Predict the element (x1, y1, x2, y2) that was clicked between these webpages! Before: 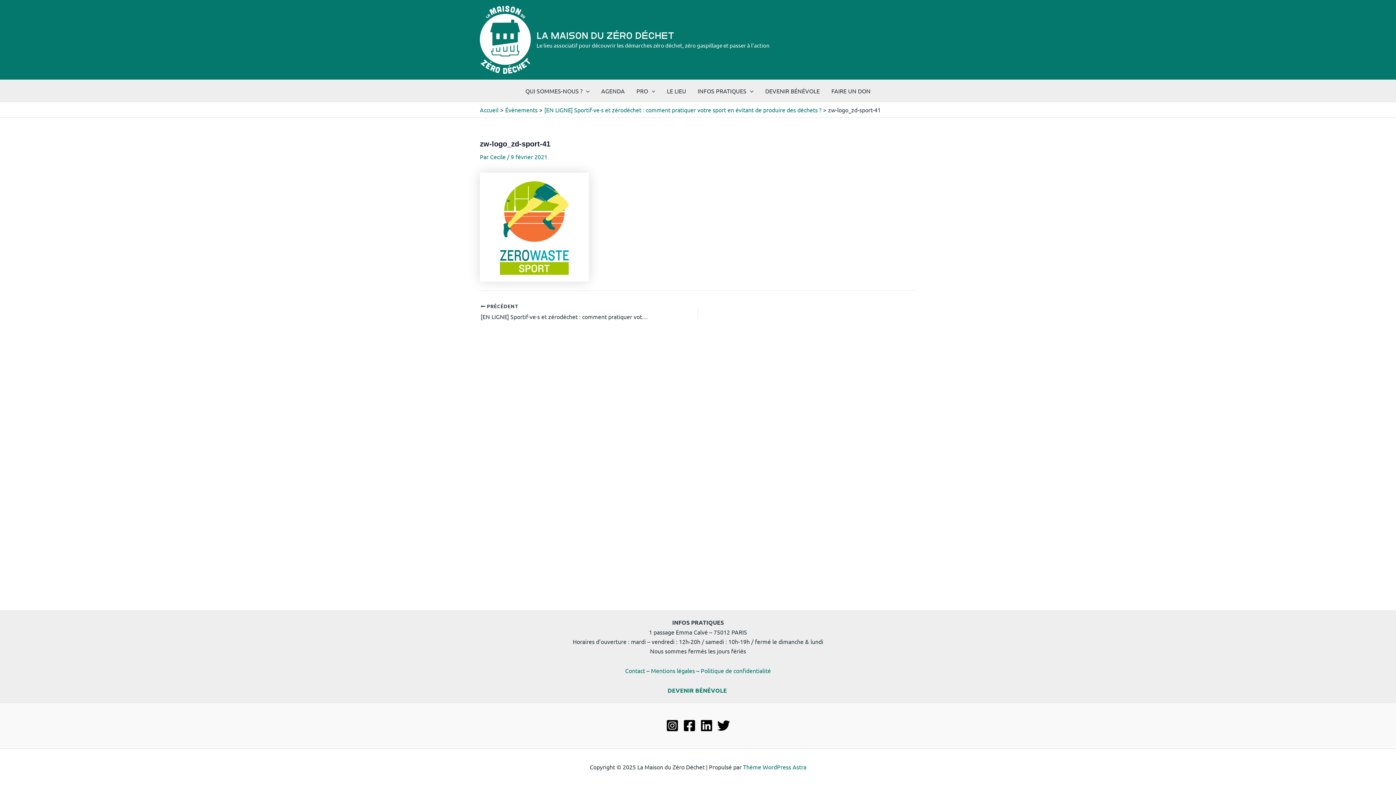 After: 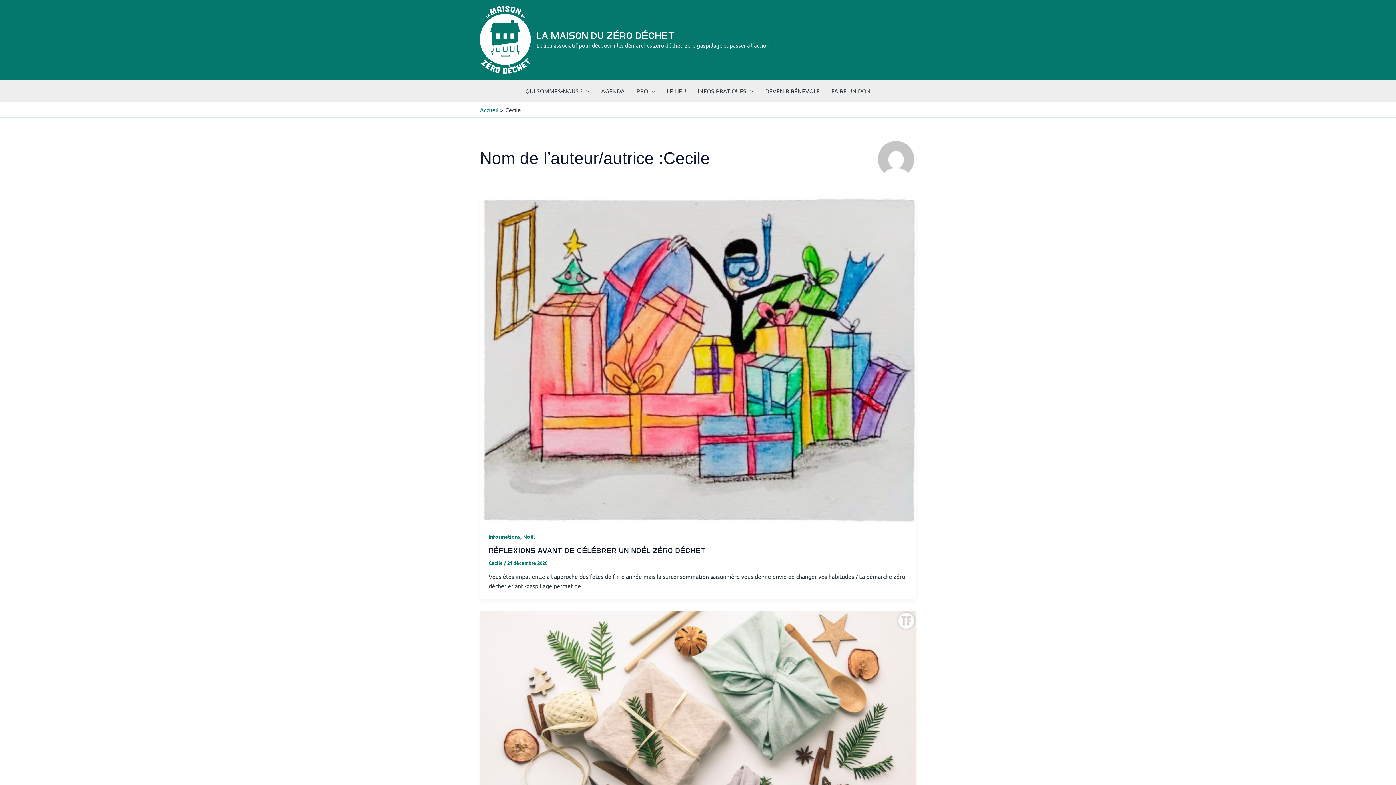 Action: bbox: (490, 153, 507, 160) label: Cecile 